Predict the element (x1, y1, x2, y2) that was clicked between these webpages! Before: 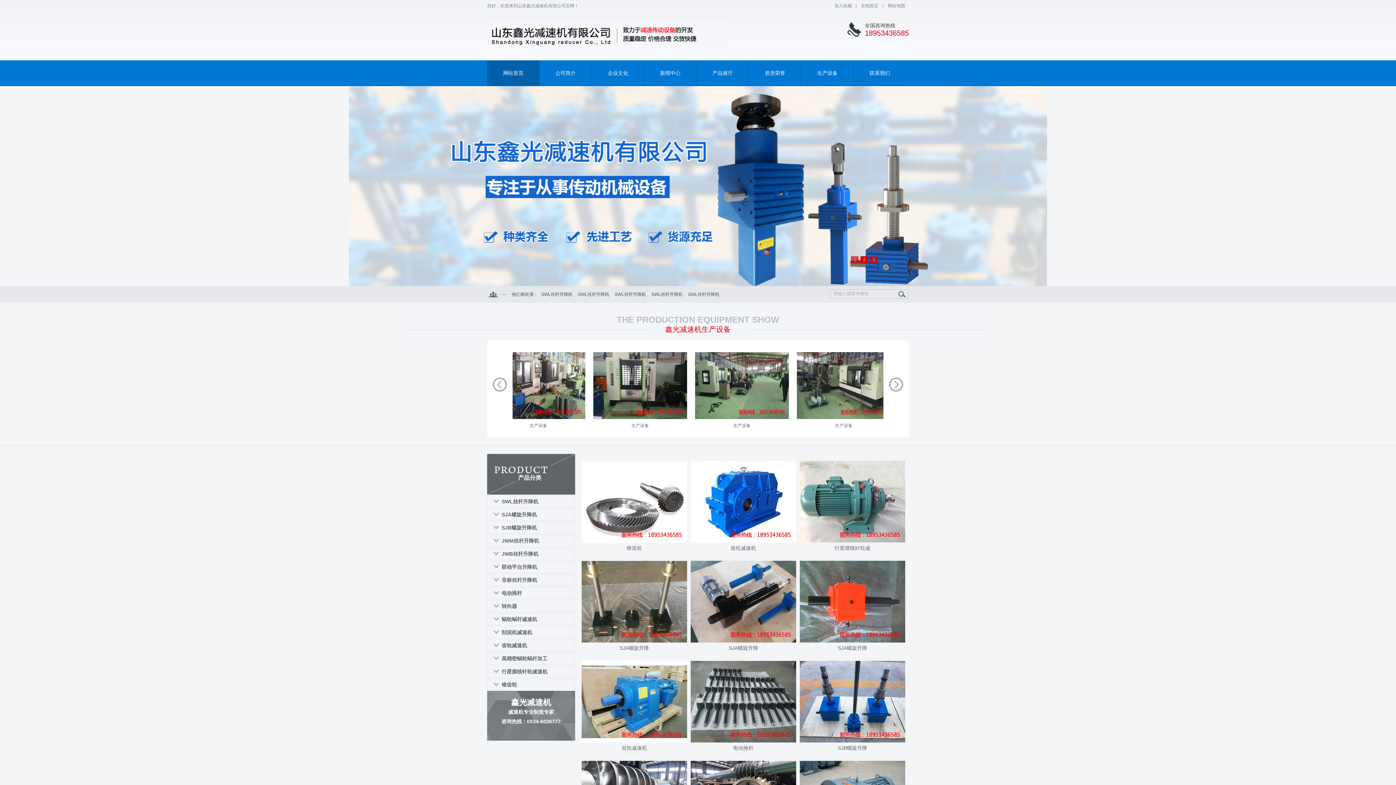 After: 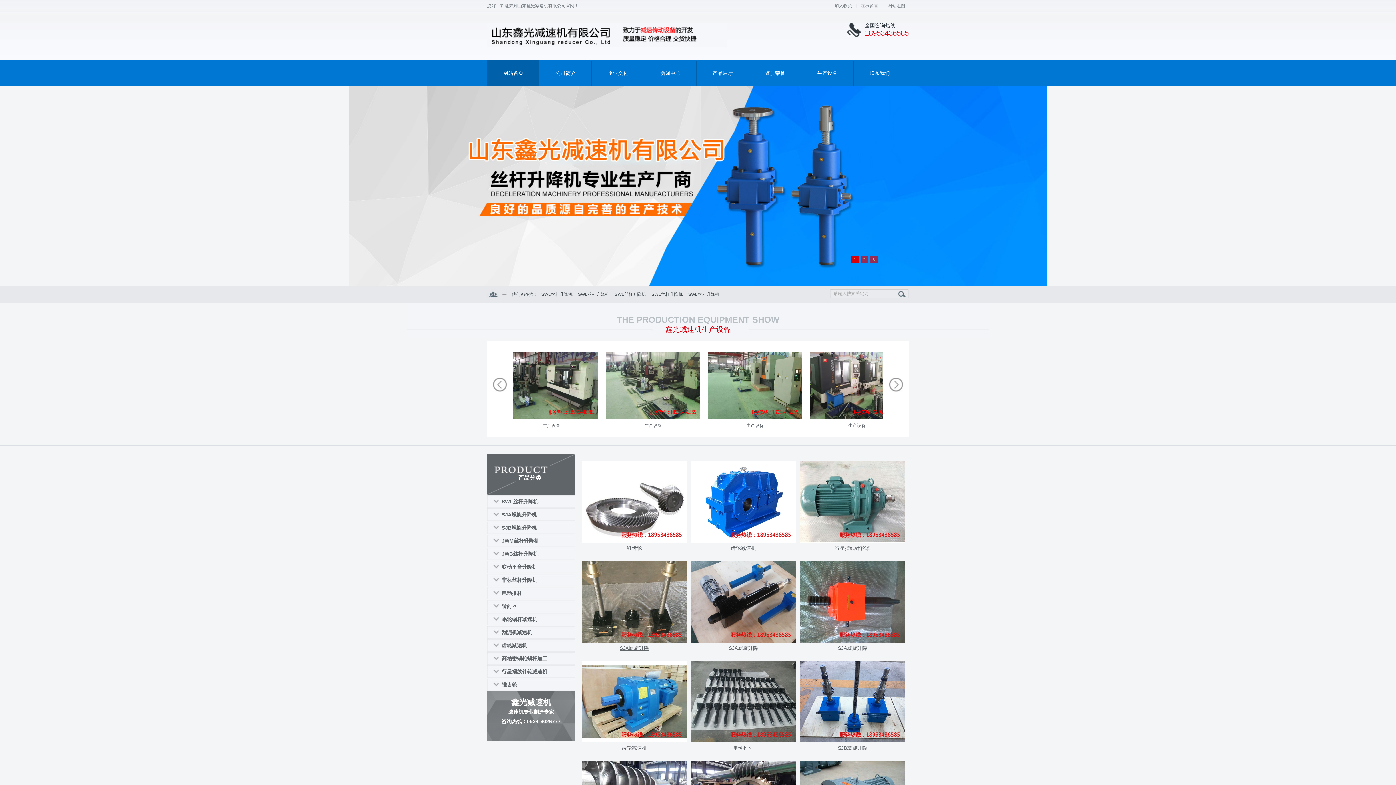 Action: bbox: (619, 645, 649, 651) label: SJA螺旋升降